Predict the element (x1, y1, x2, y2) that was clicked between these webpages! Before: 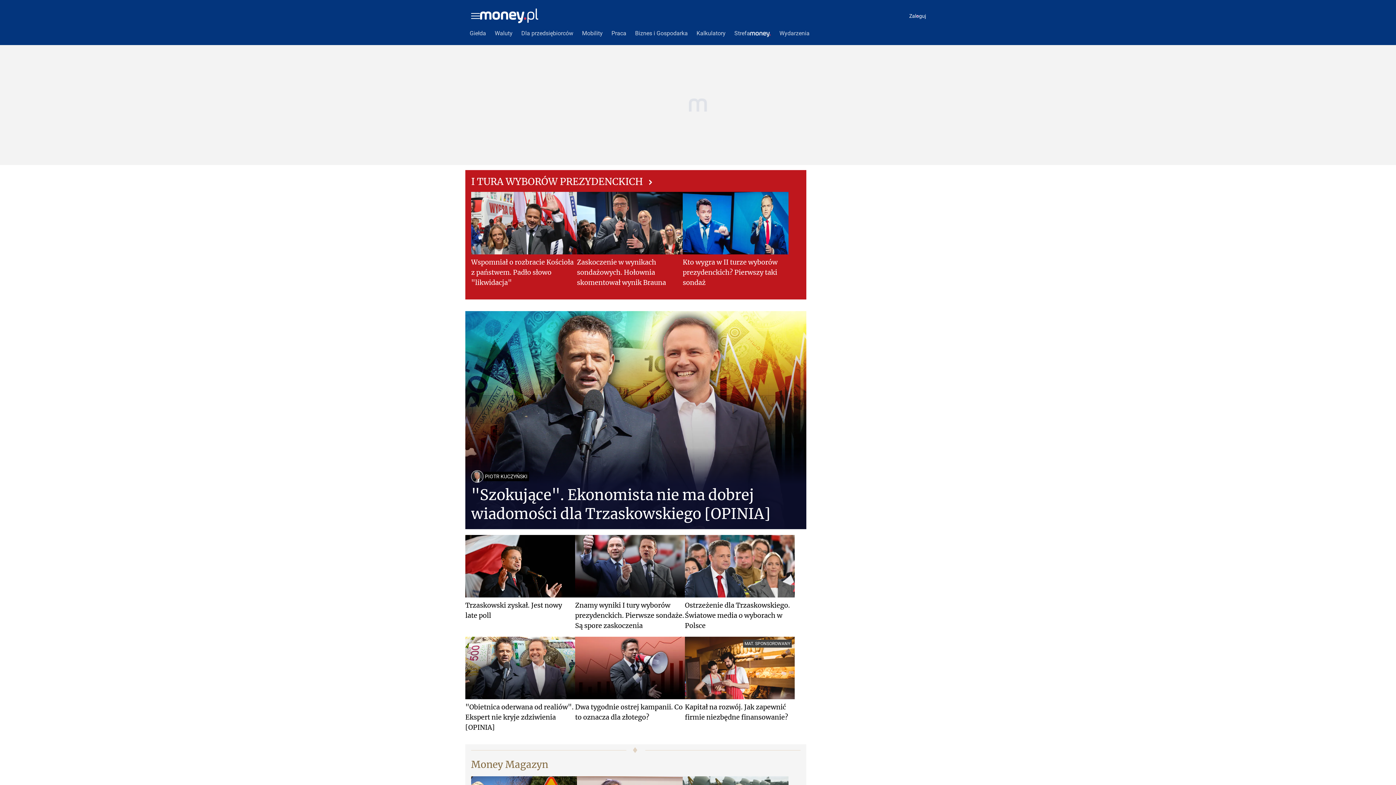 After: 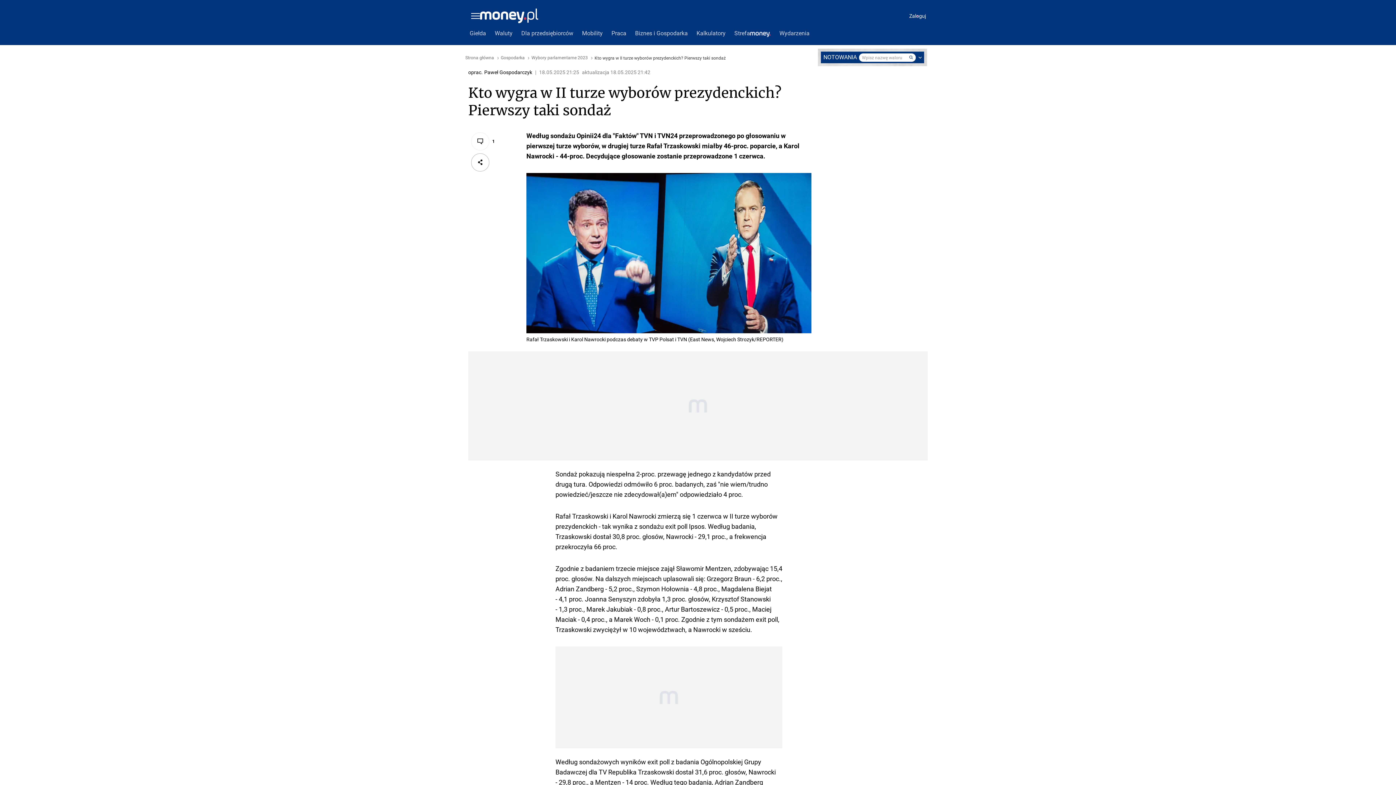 Action: label: Kto wygra w II turze wyborów prezydenckich? Pierwszy taki sondaż bbox: (682, 192, 788, 288)